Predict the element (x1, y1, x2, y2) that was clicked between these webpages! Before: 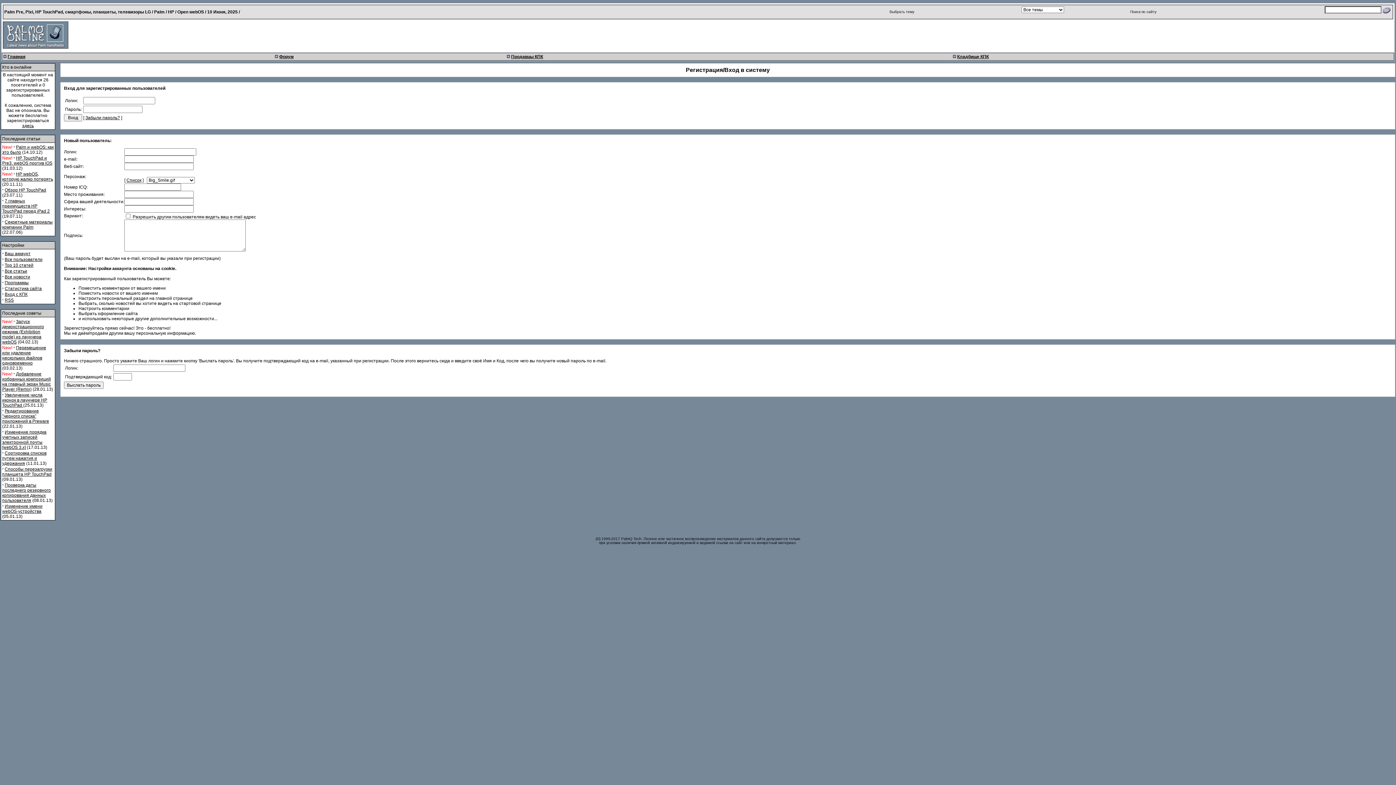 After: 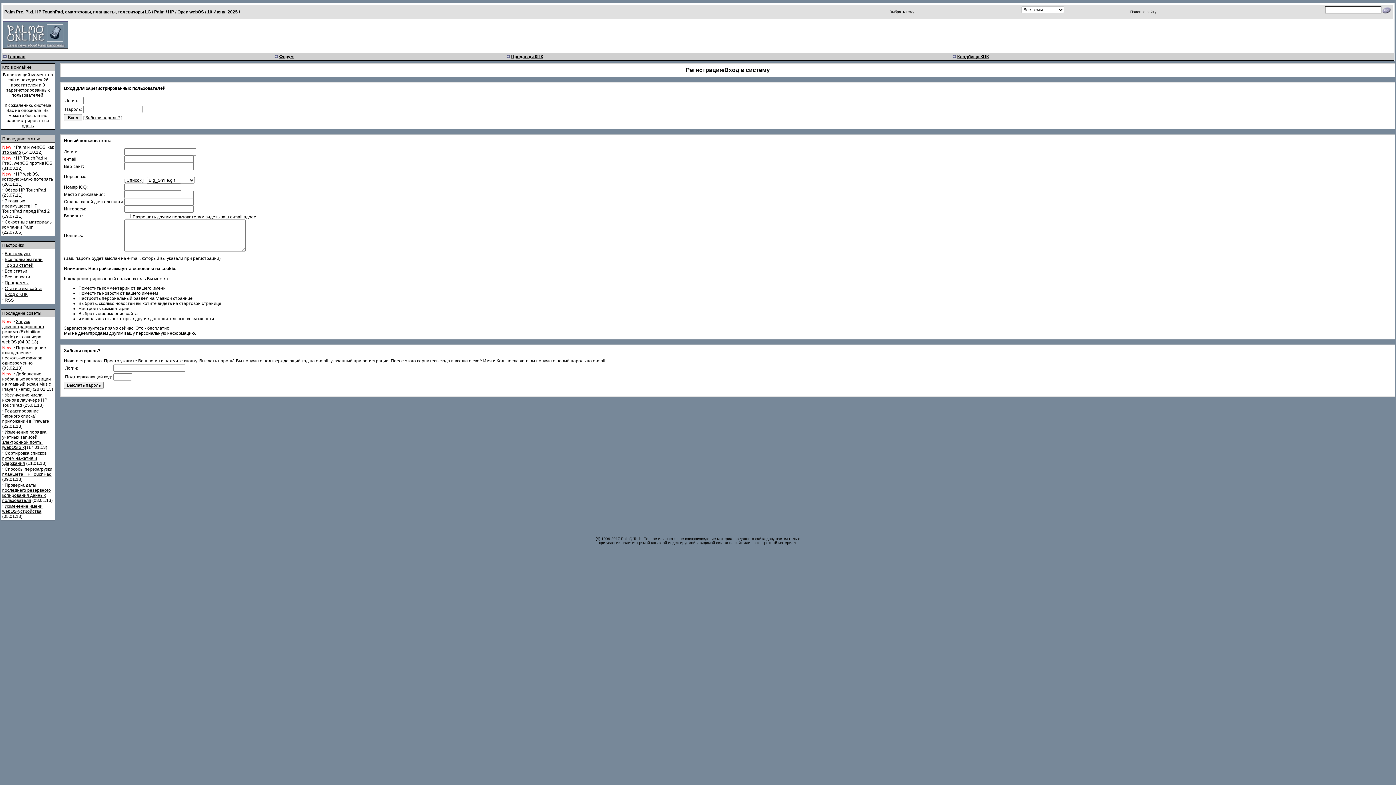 Action: bbox: (511, 54, 543, 59) label: Продавцы КПК